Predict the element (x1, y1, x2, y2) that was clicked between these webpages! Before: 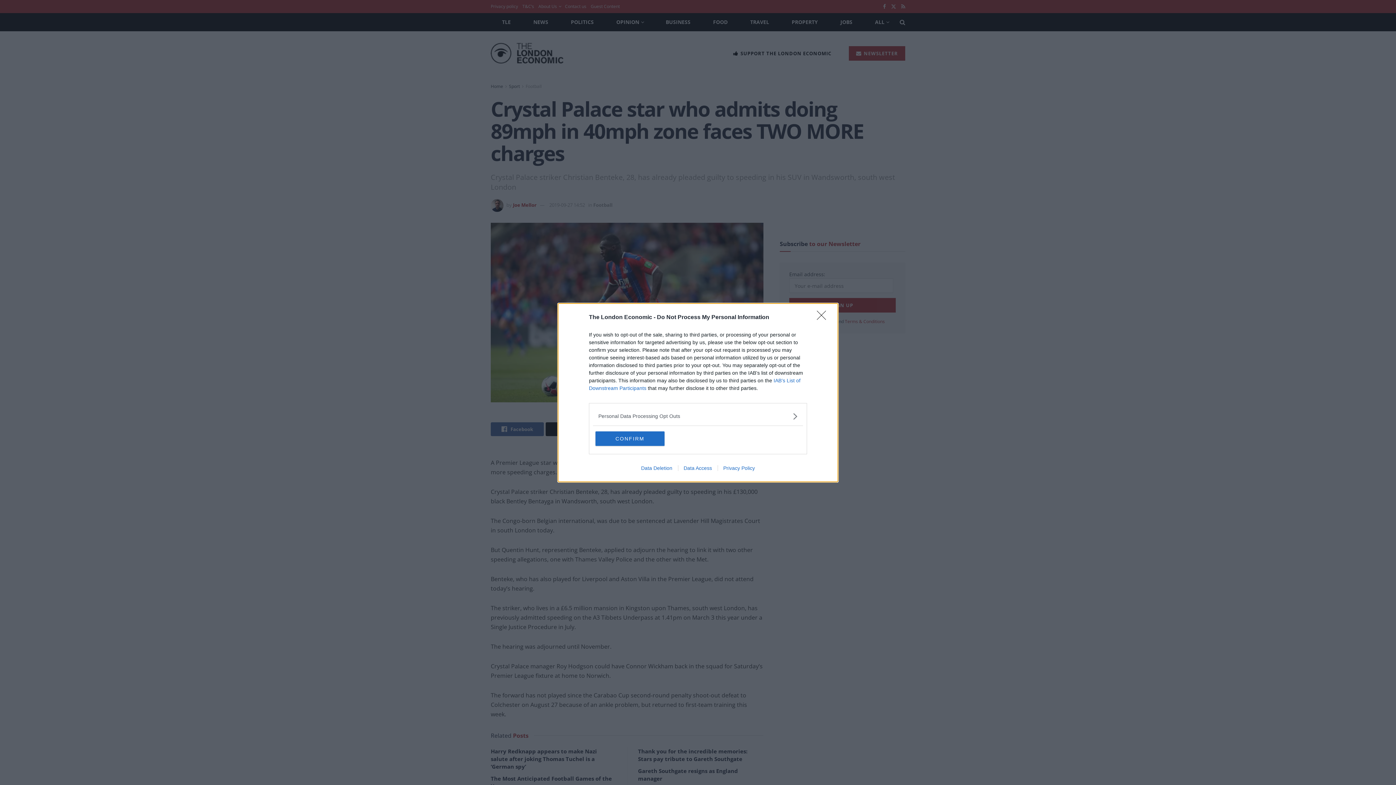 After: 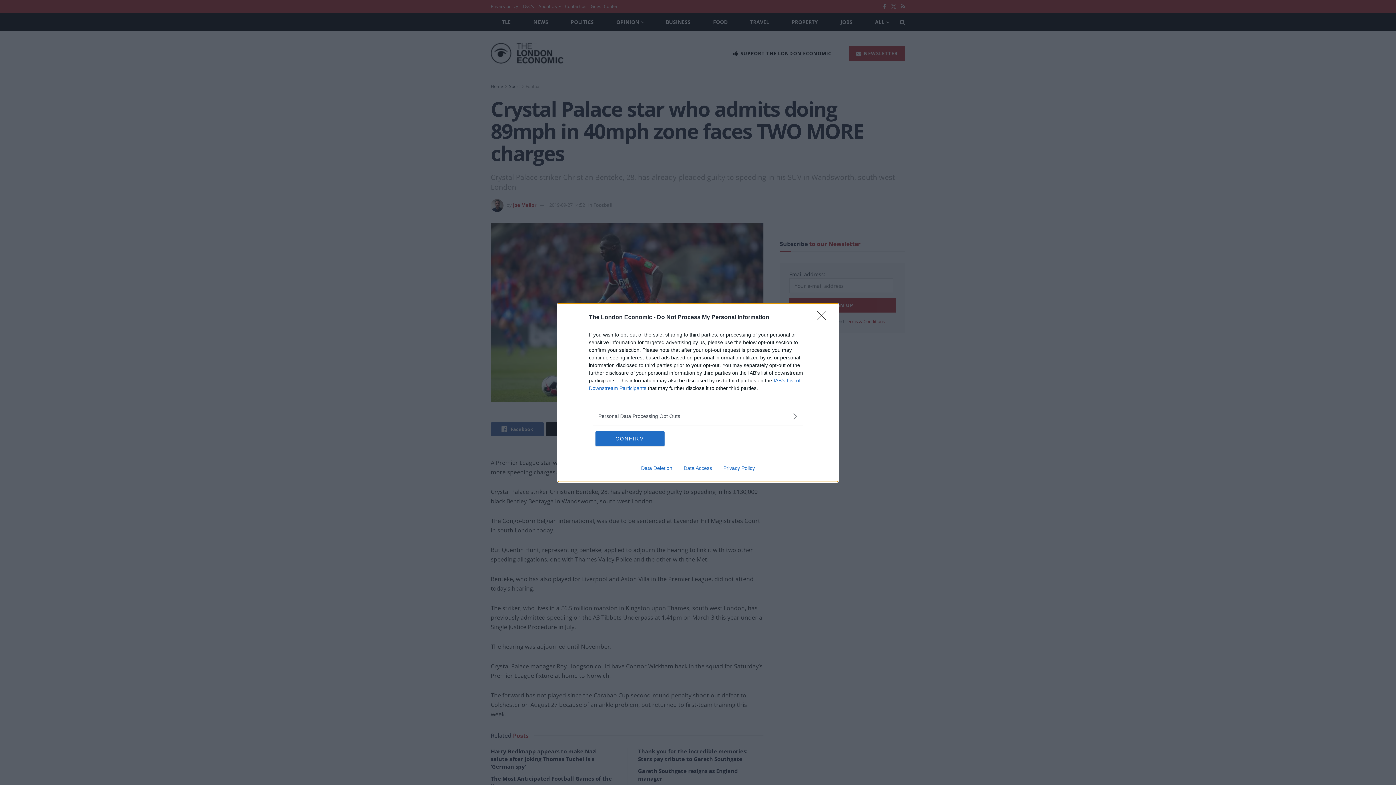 Action: label: Data Access bbox: (678, 465, 717, 471)